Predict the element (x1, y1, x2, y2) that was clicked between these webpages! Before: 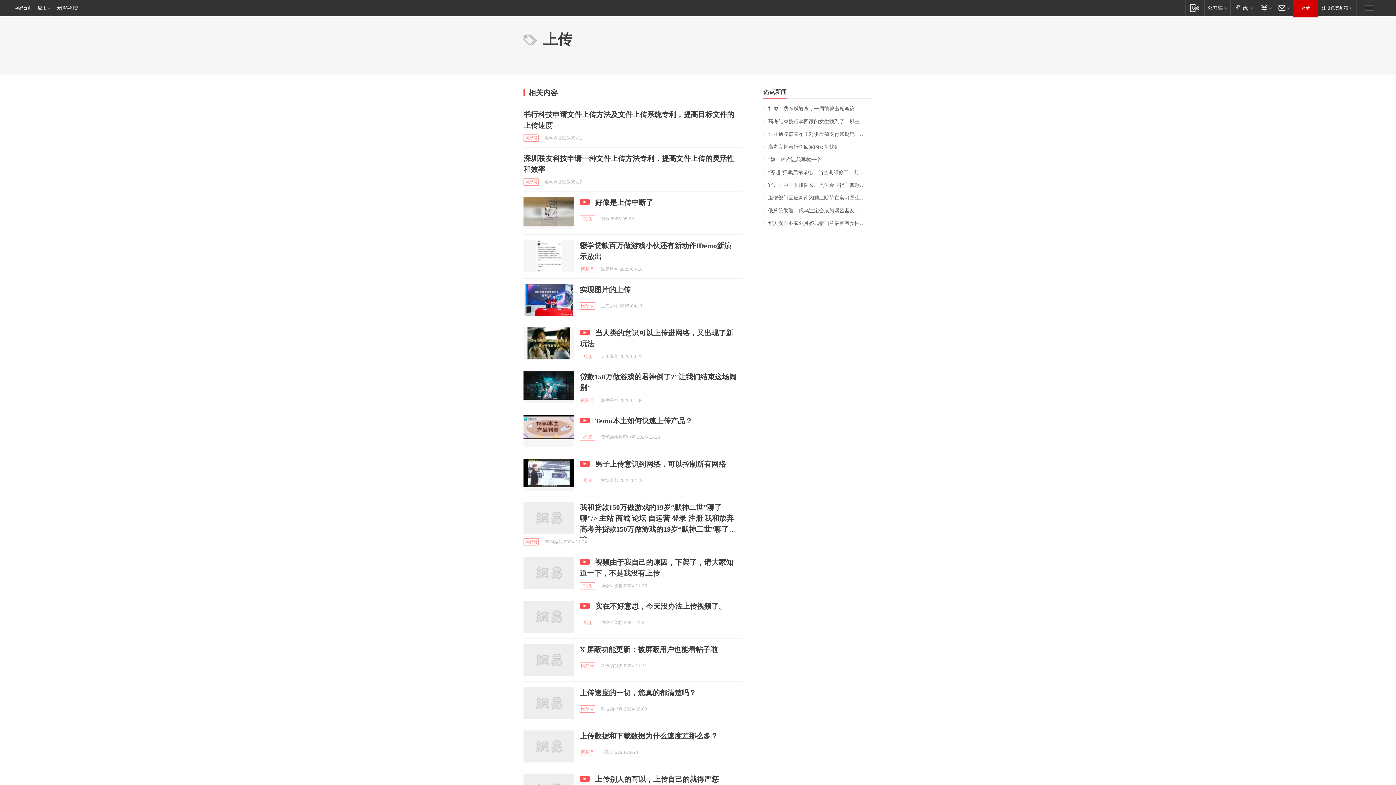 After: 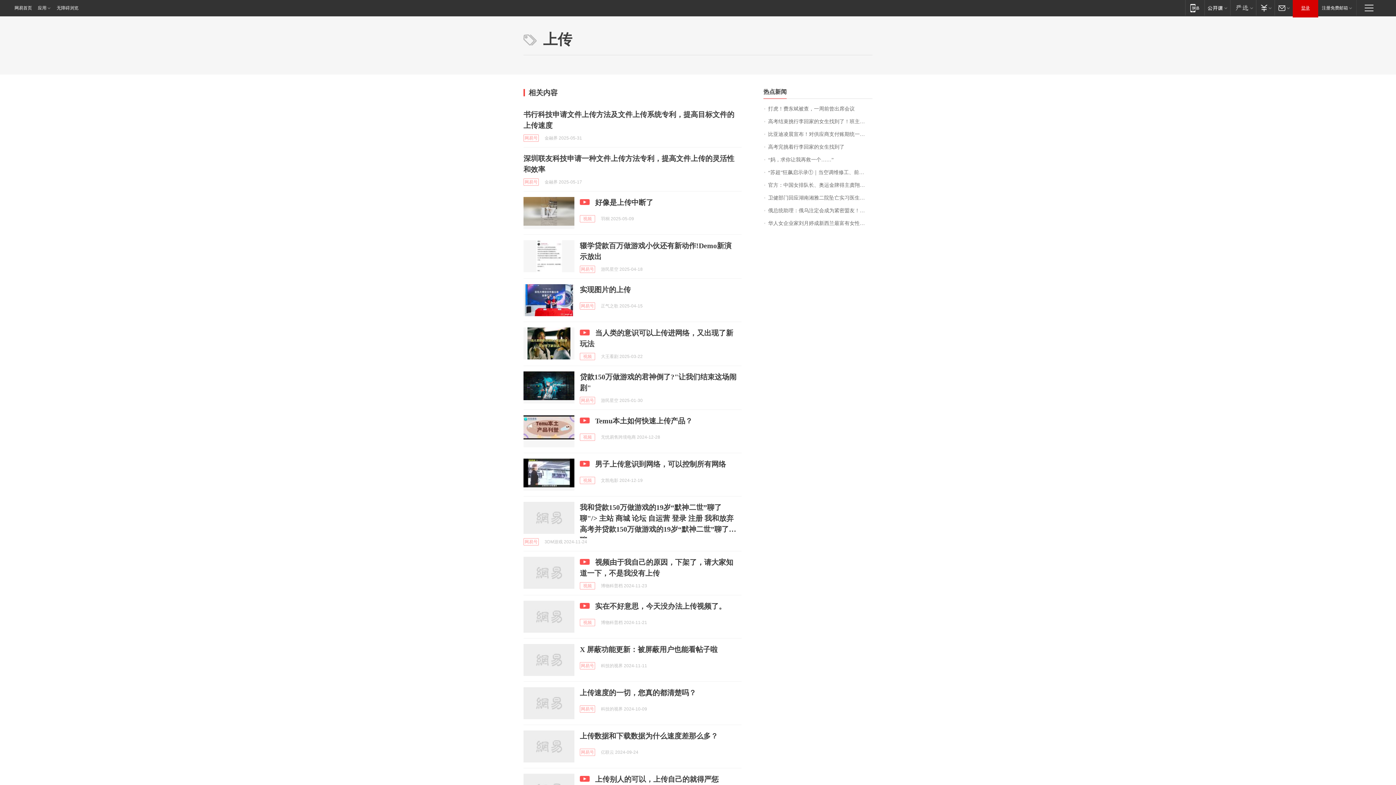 Action: label: 登录 bbox: (1293, 0, 1318, 16)